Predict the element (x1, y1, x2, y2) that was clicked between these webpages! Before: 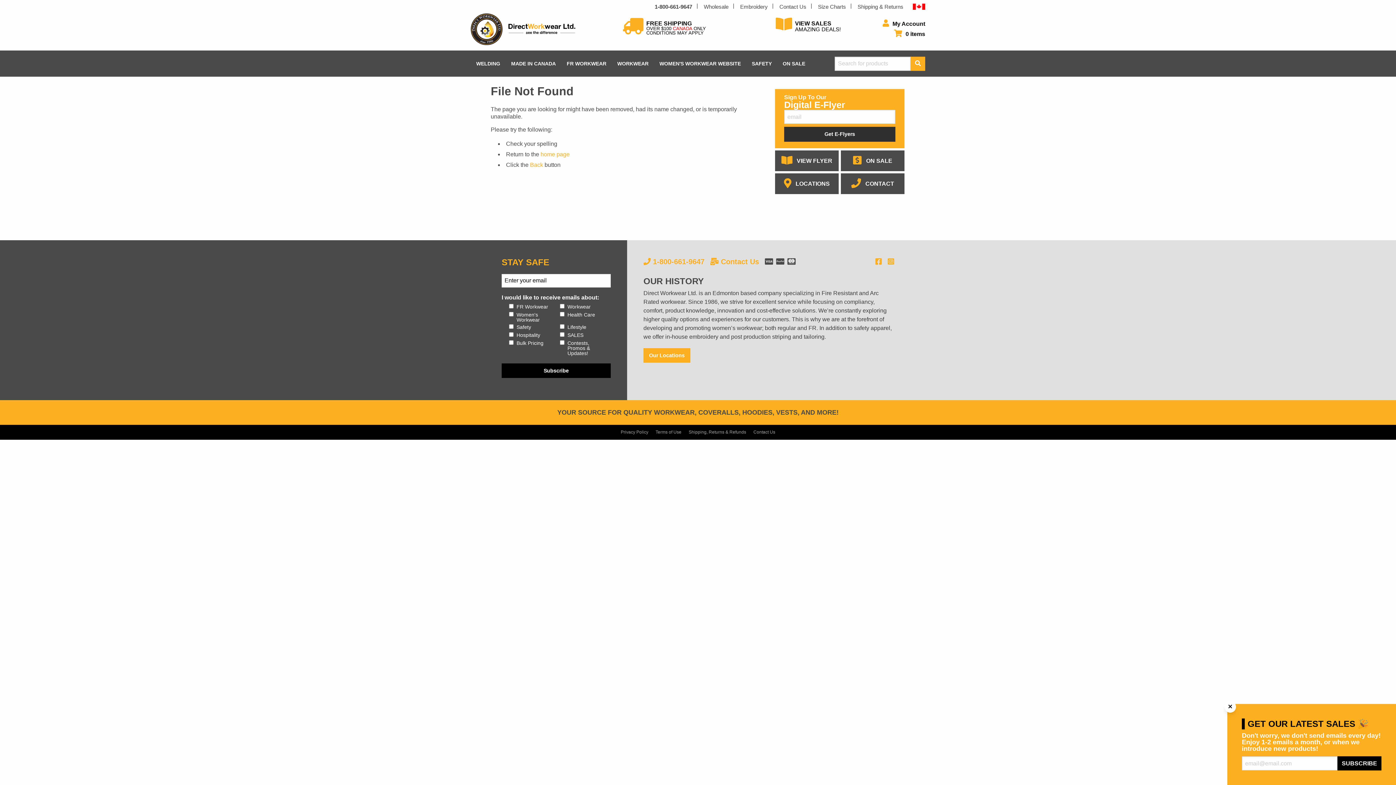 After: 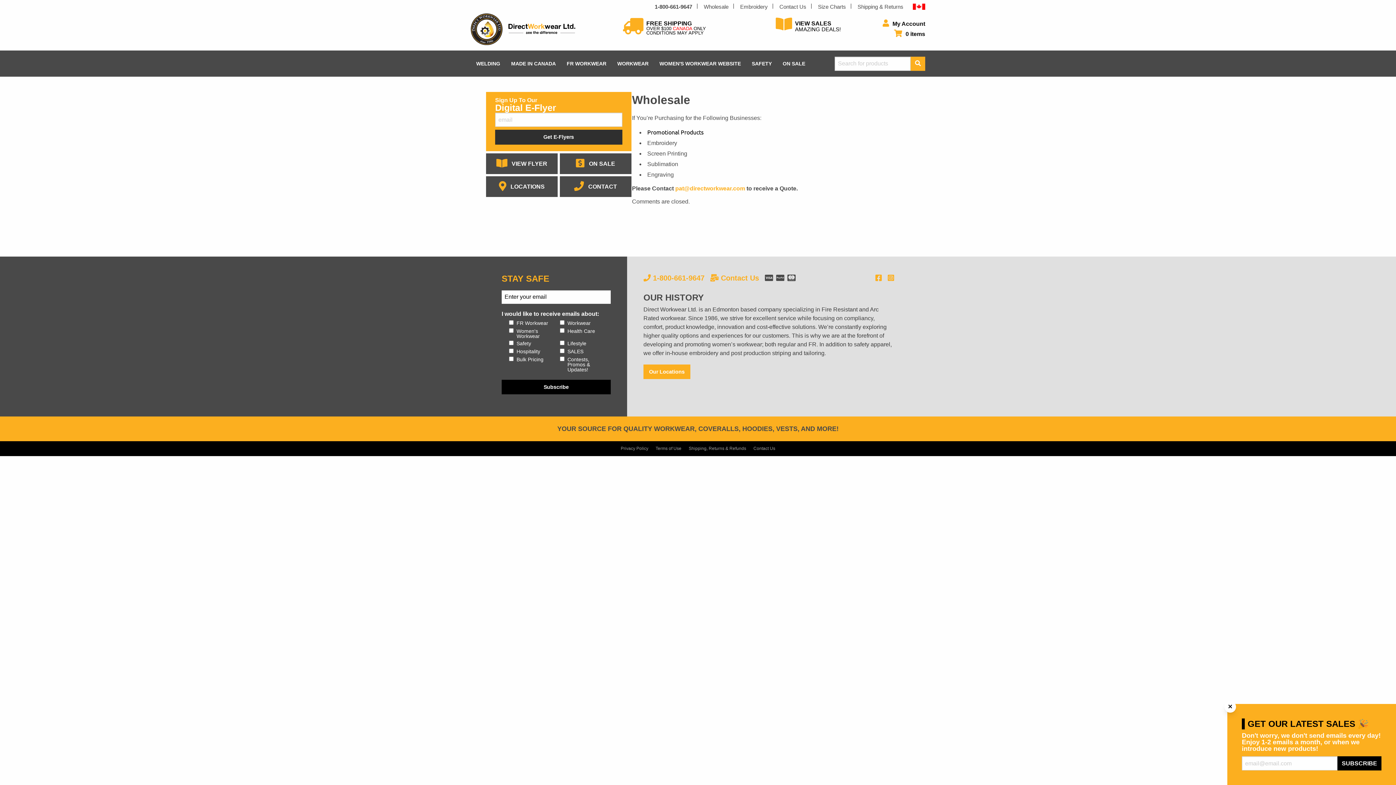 Action: label: Wholesale bbox: (698, 0, 734, 13)